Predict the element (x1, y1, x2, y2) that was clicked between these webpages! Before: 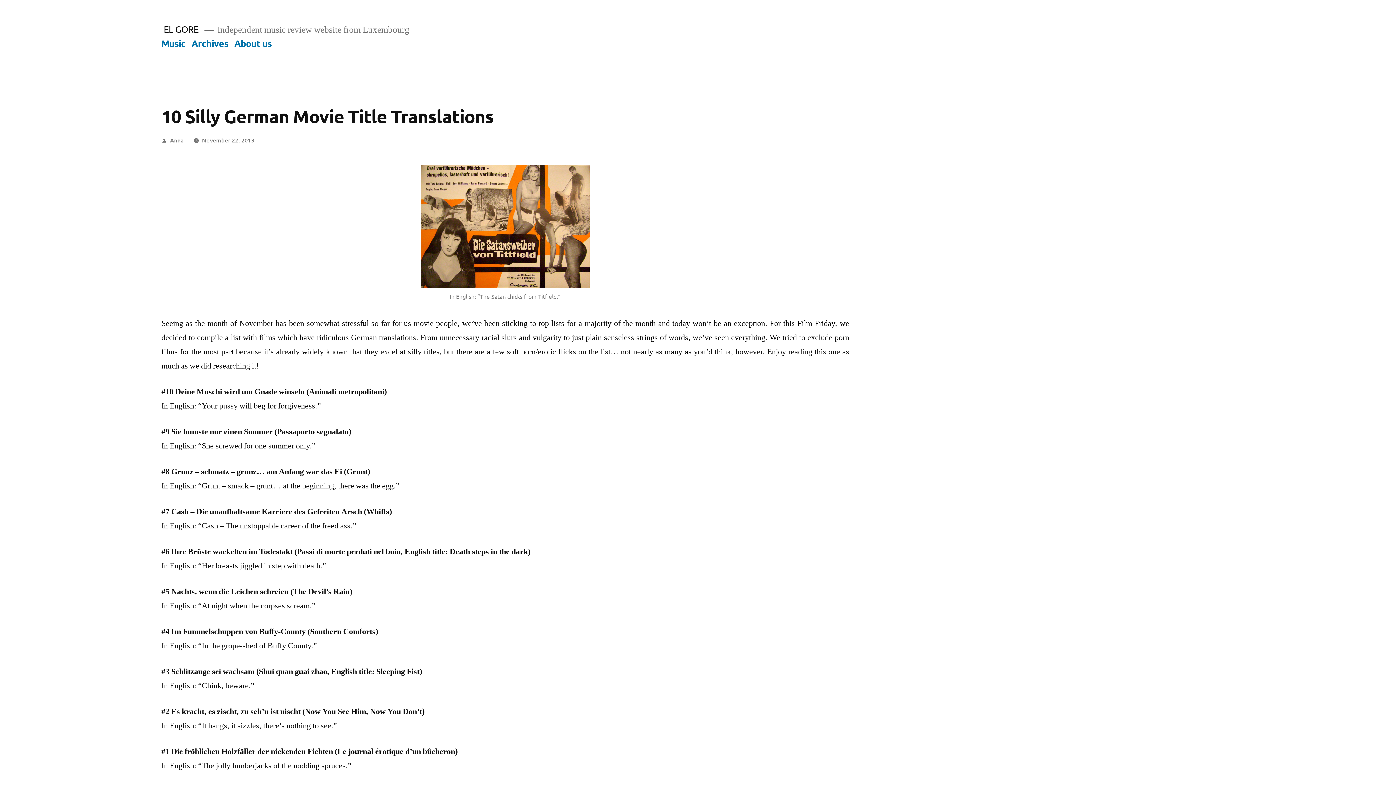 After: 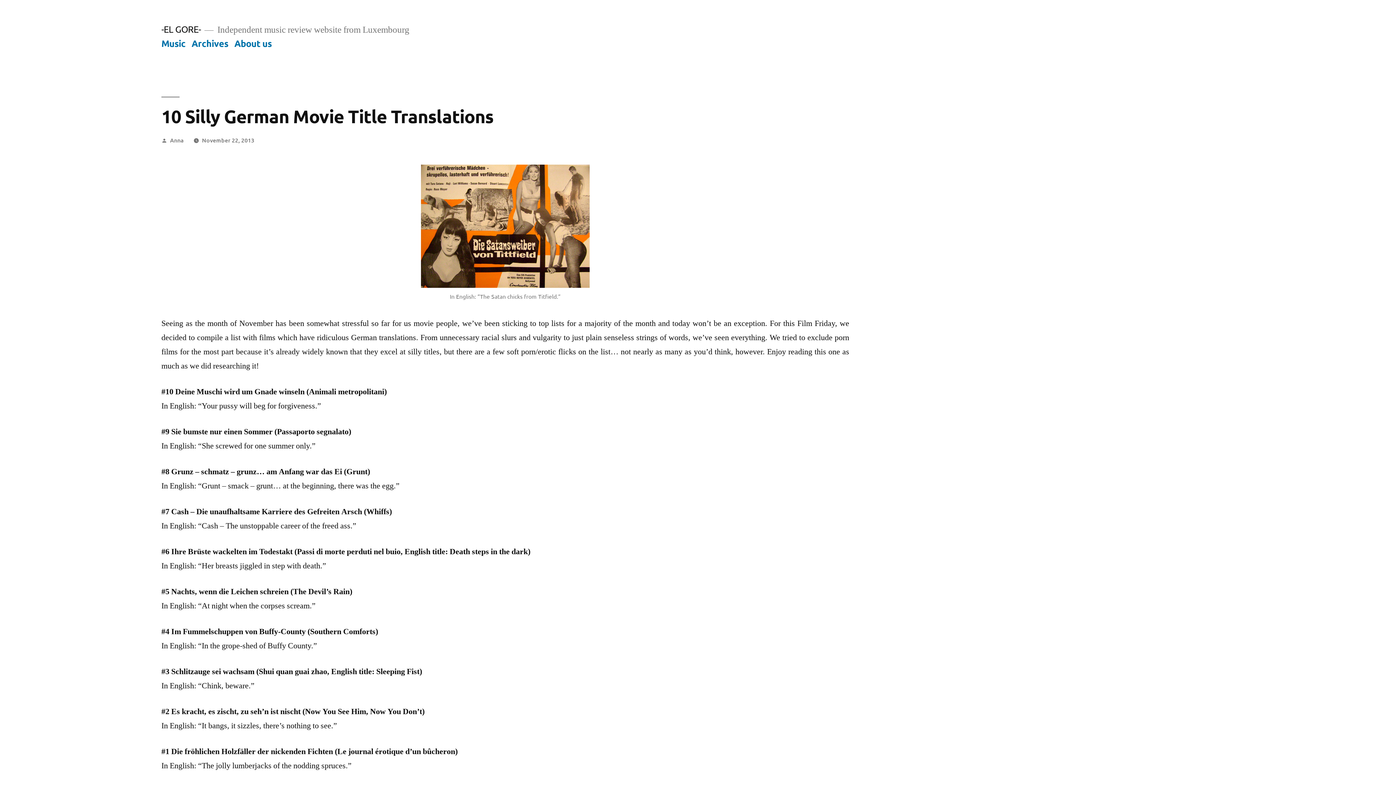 Action: label: November 22, 2013 bbox: (202, 135, 254, 143)